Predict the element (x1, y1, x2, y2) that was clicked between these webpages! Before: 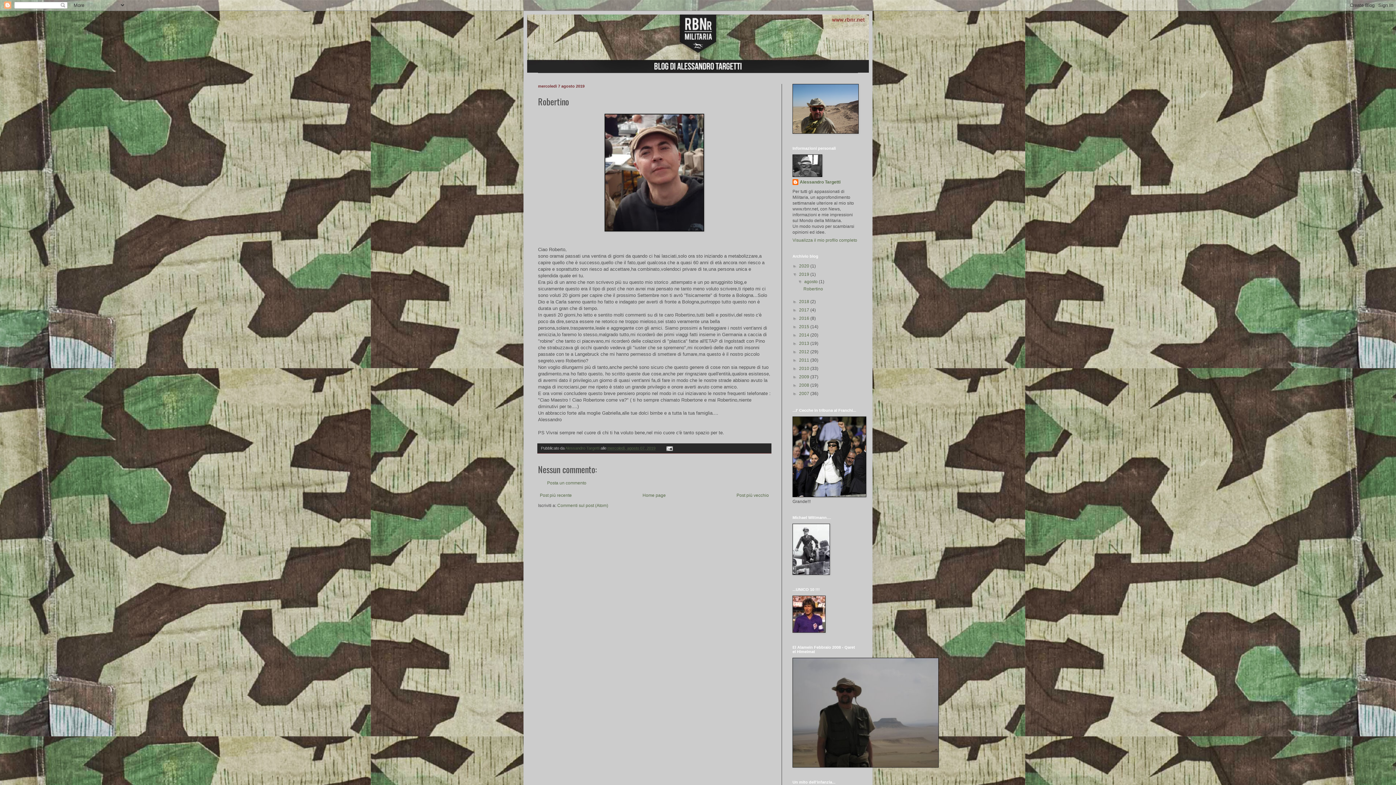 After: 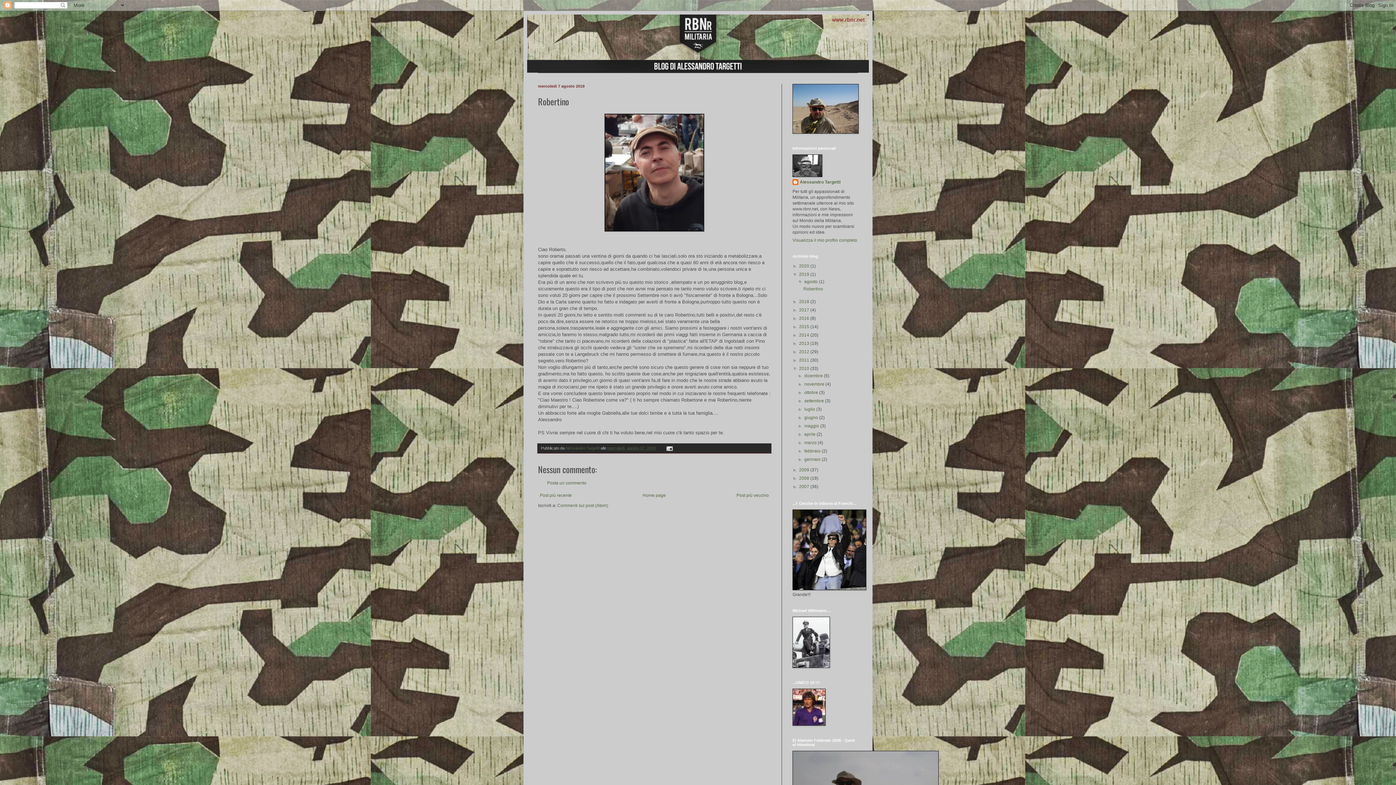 Action: bbox: (792, 366, 799, 371) label: ►  